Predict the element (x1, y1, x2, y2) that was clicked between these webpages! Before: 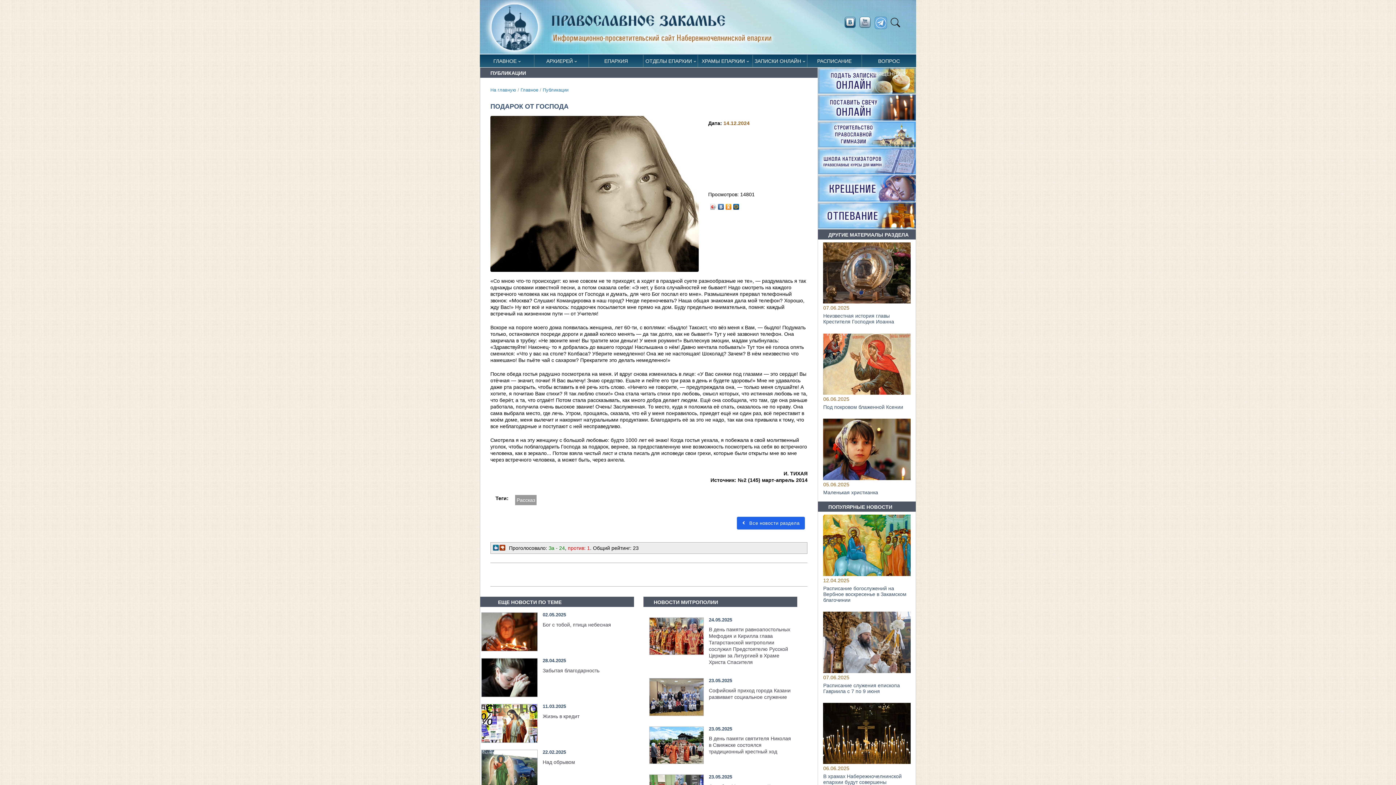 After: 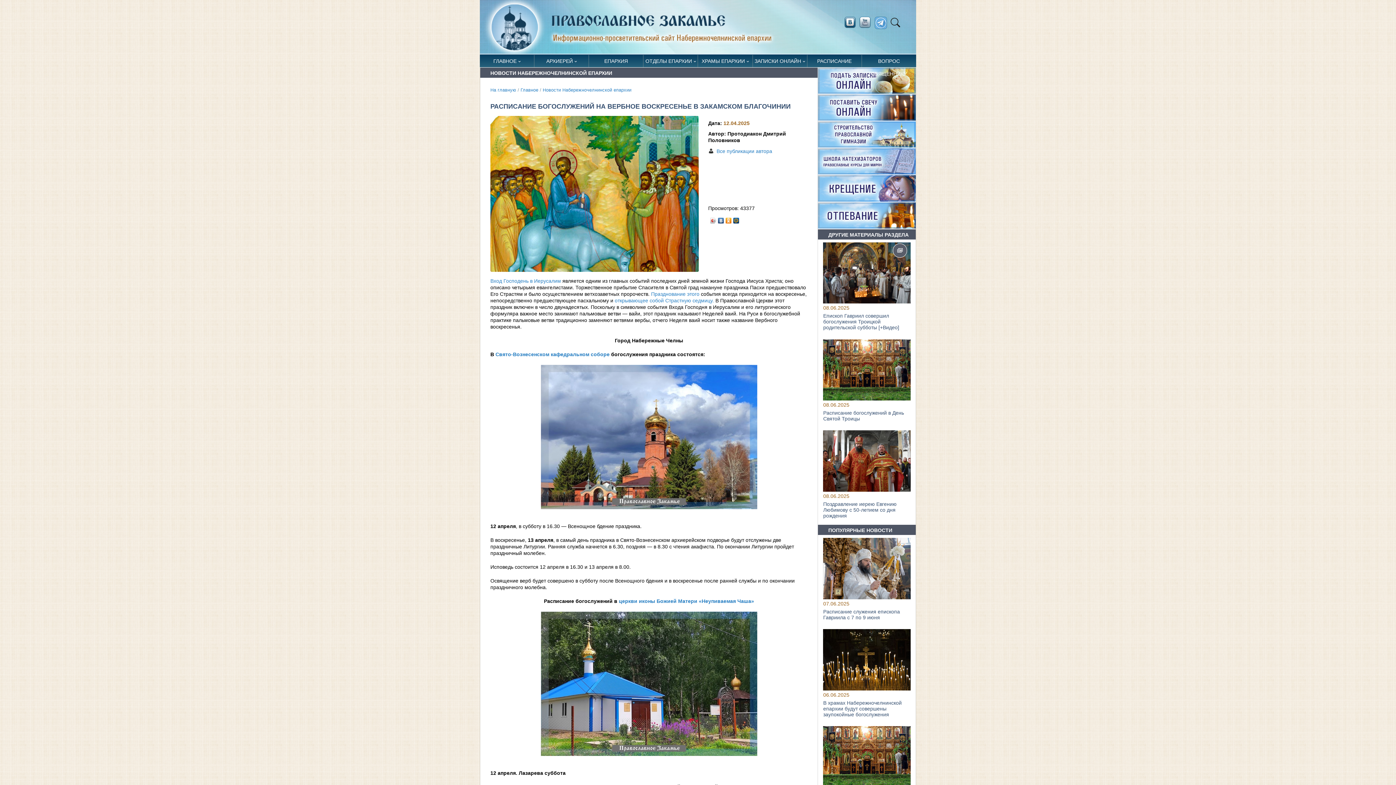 Action: label: Расписание богослужений на Вербное воскресенье в Закамском благочинии bbox: (823, 585, 910, 603)